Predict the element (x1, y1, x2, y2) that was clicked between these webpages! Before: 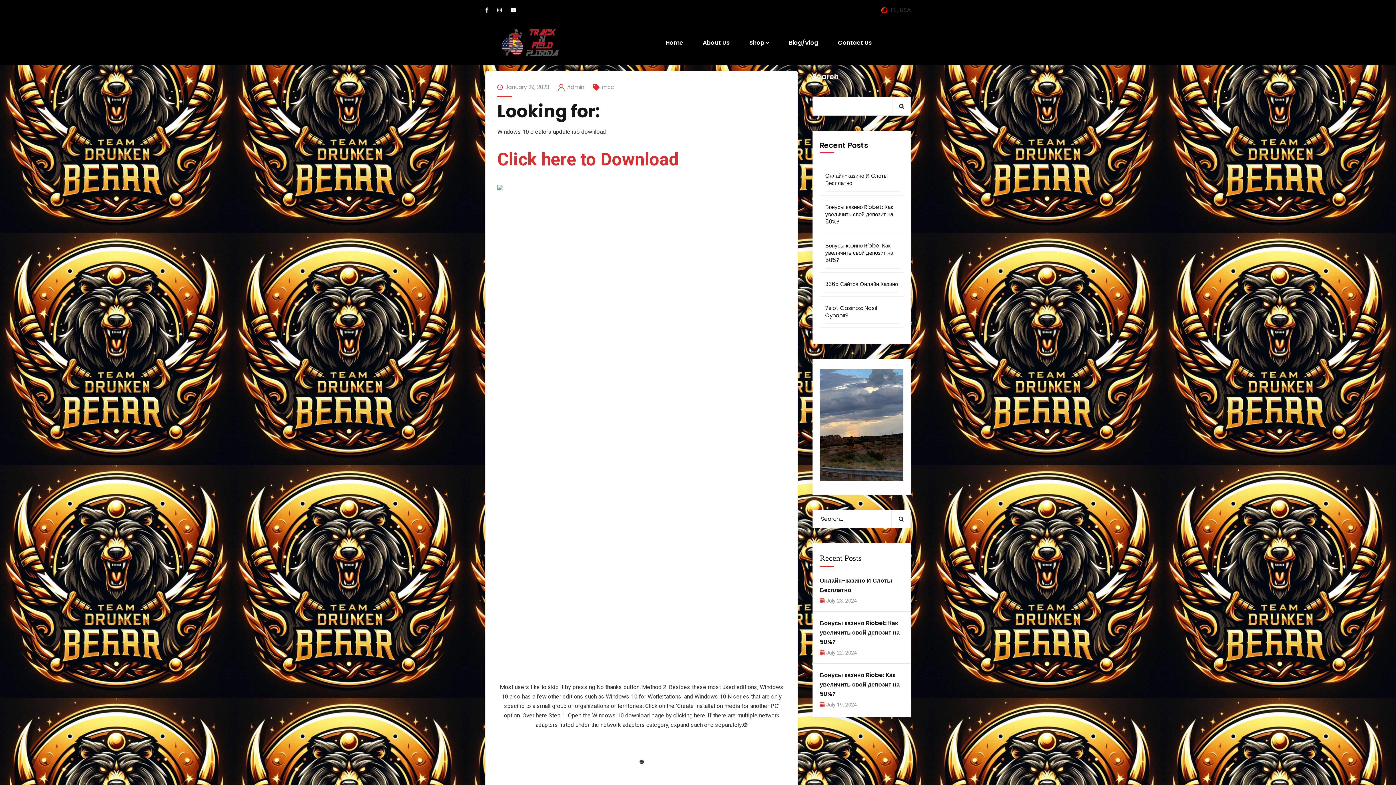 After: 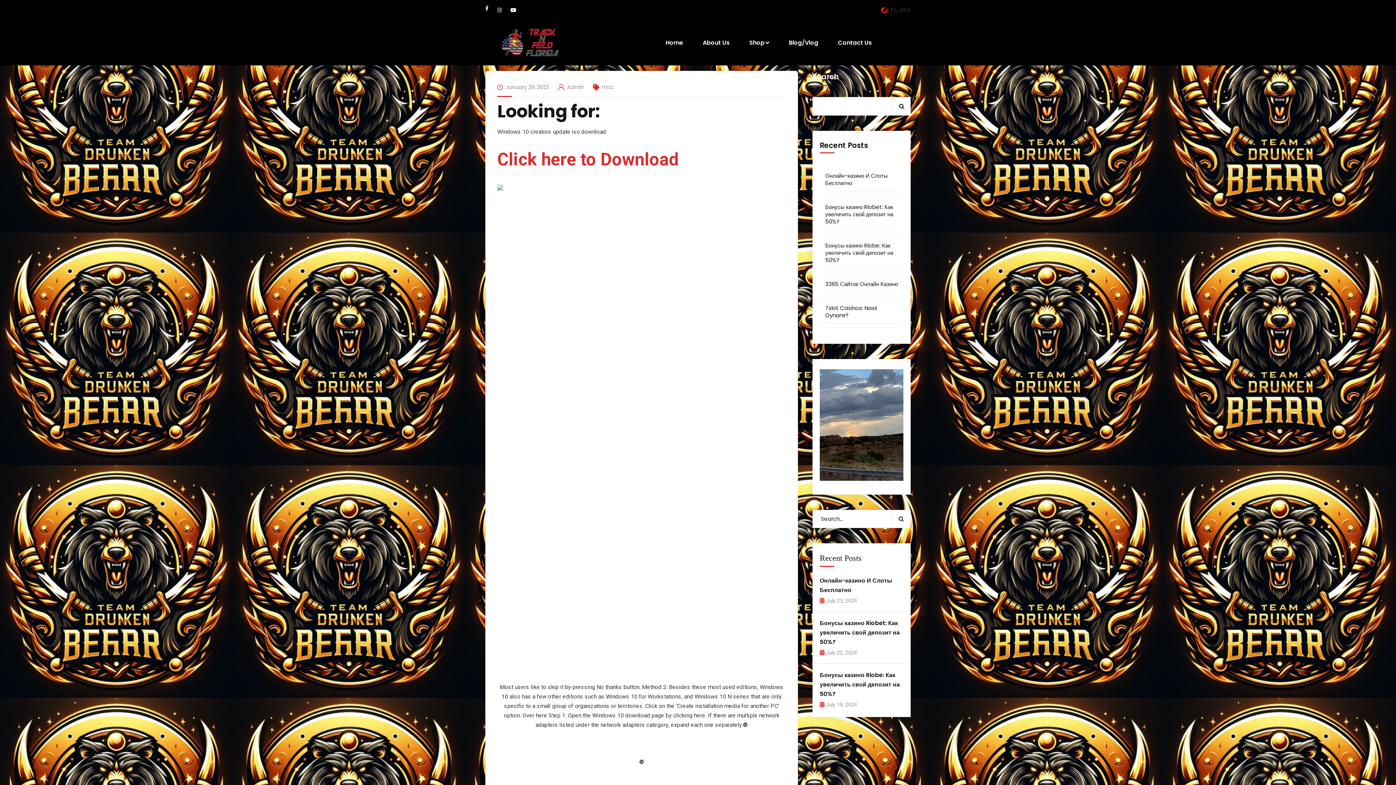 Action: bbox: (485, 6, 488, 14)